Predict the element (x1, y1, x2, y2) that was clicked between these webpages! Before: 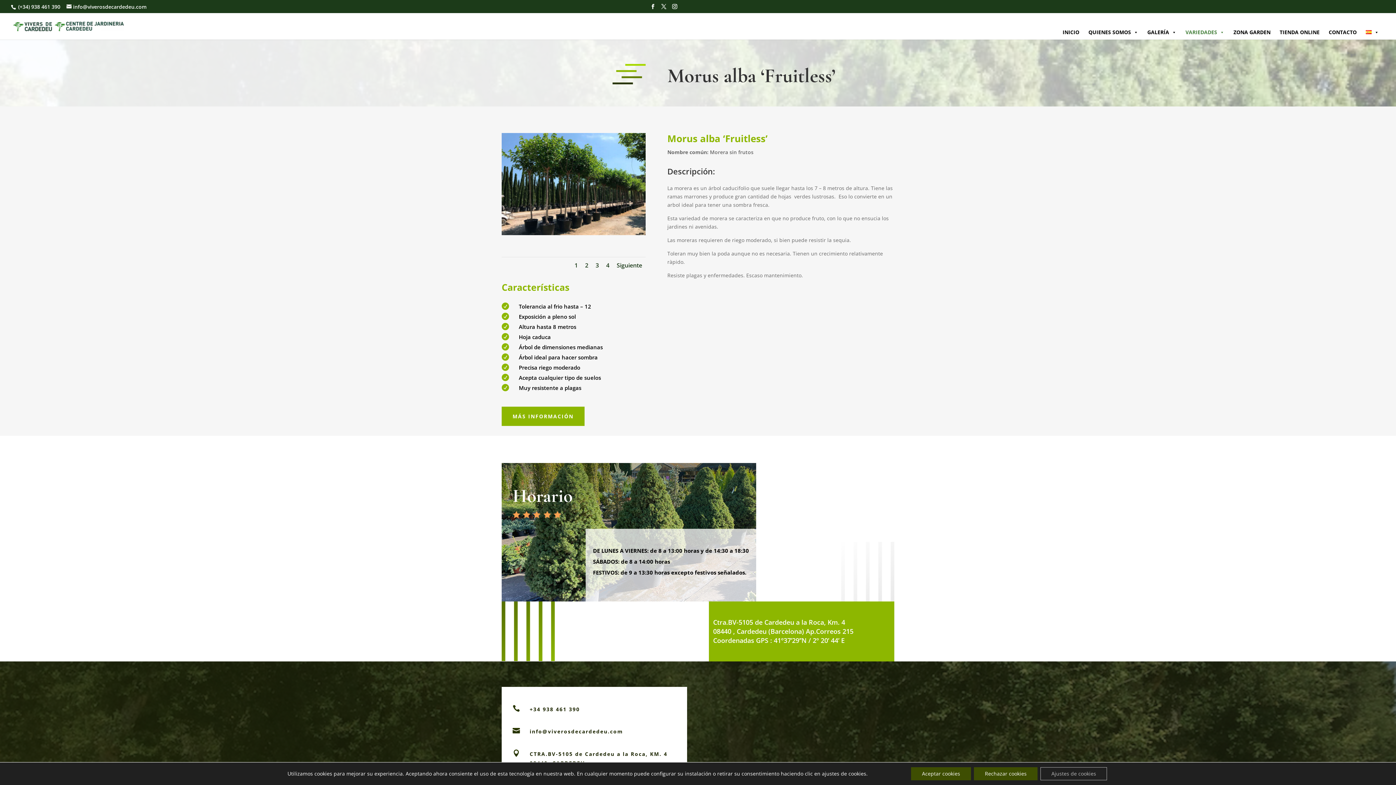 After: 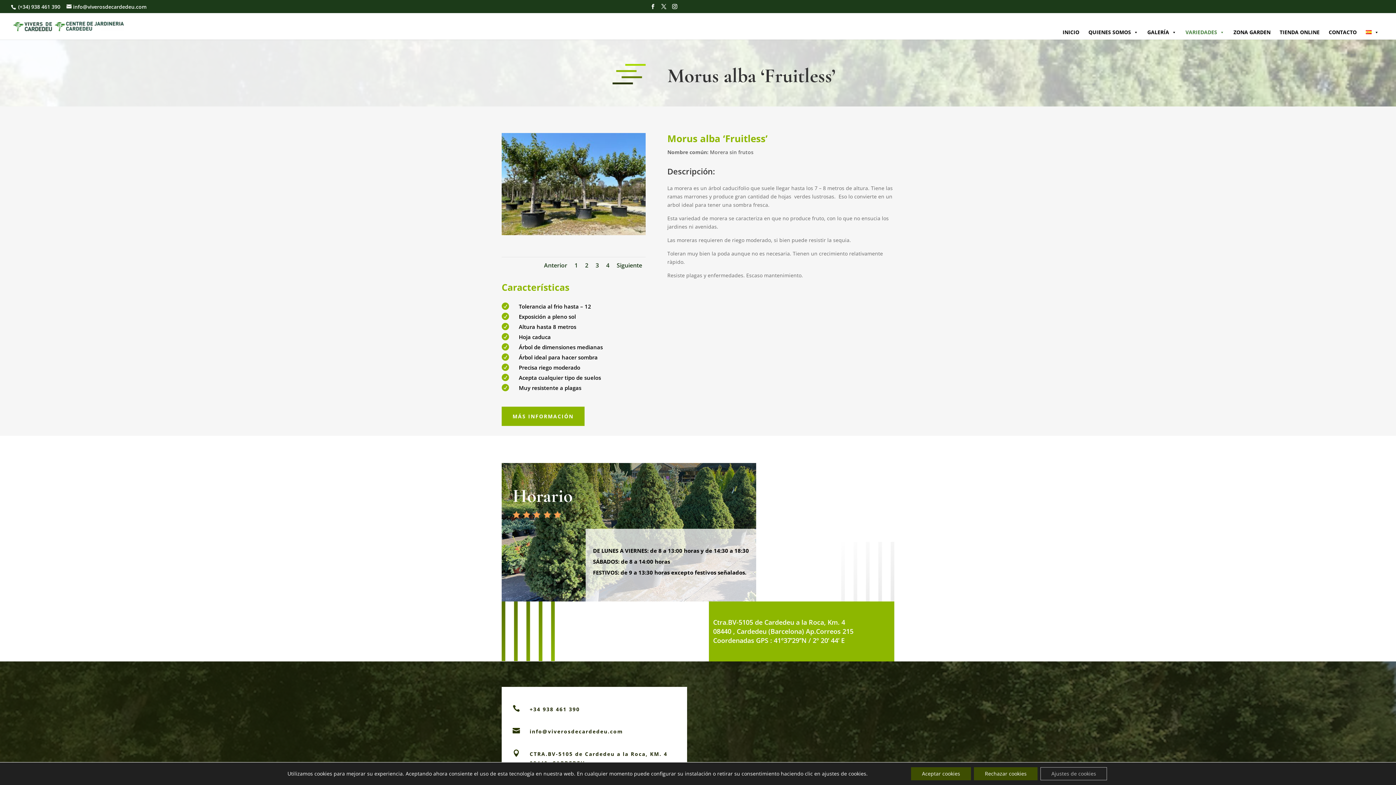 Action: label: 2 bbox: (585, 261, 588, 269)